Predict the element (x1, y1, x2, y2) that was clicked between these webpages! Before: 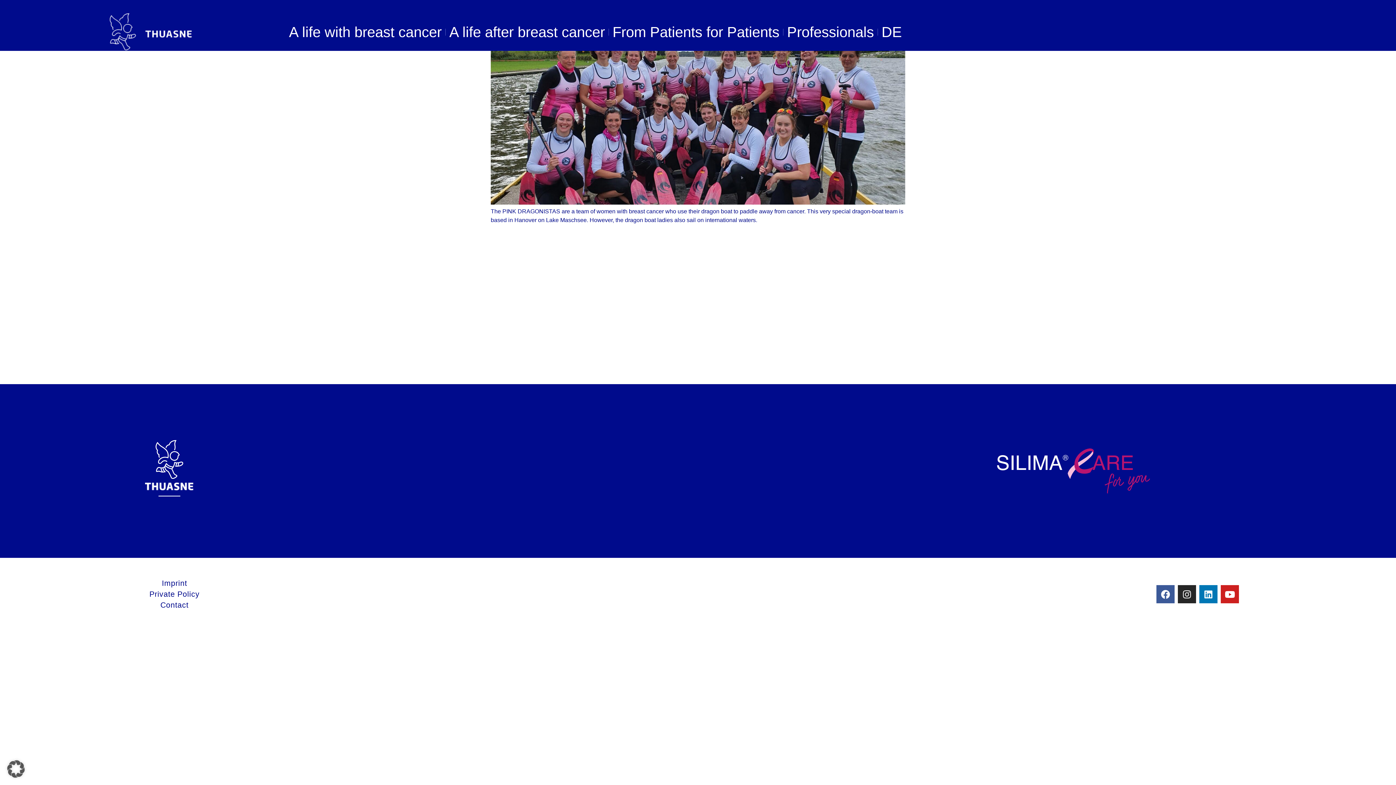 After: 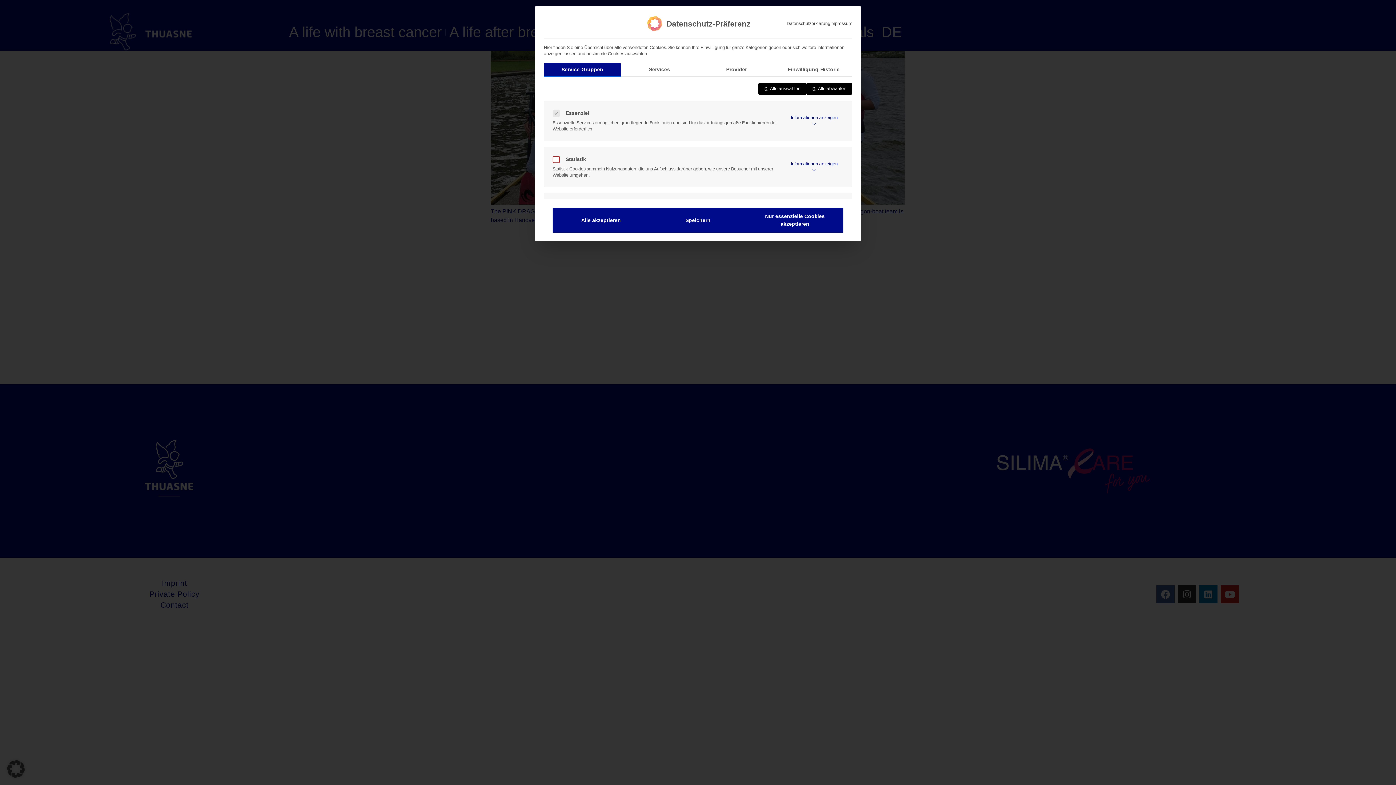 Action: label: Open Privacy Preferences Dialog bbox: (0, 753, 32, 785)